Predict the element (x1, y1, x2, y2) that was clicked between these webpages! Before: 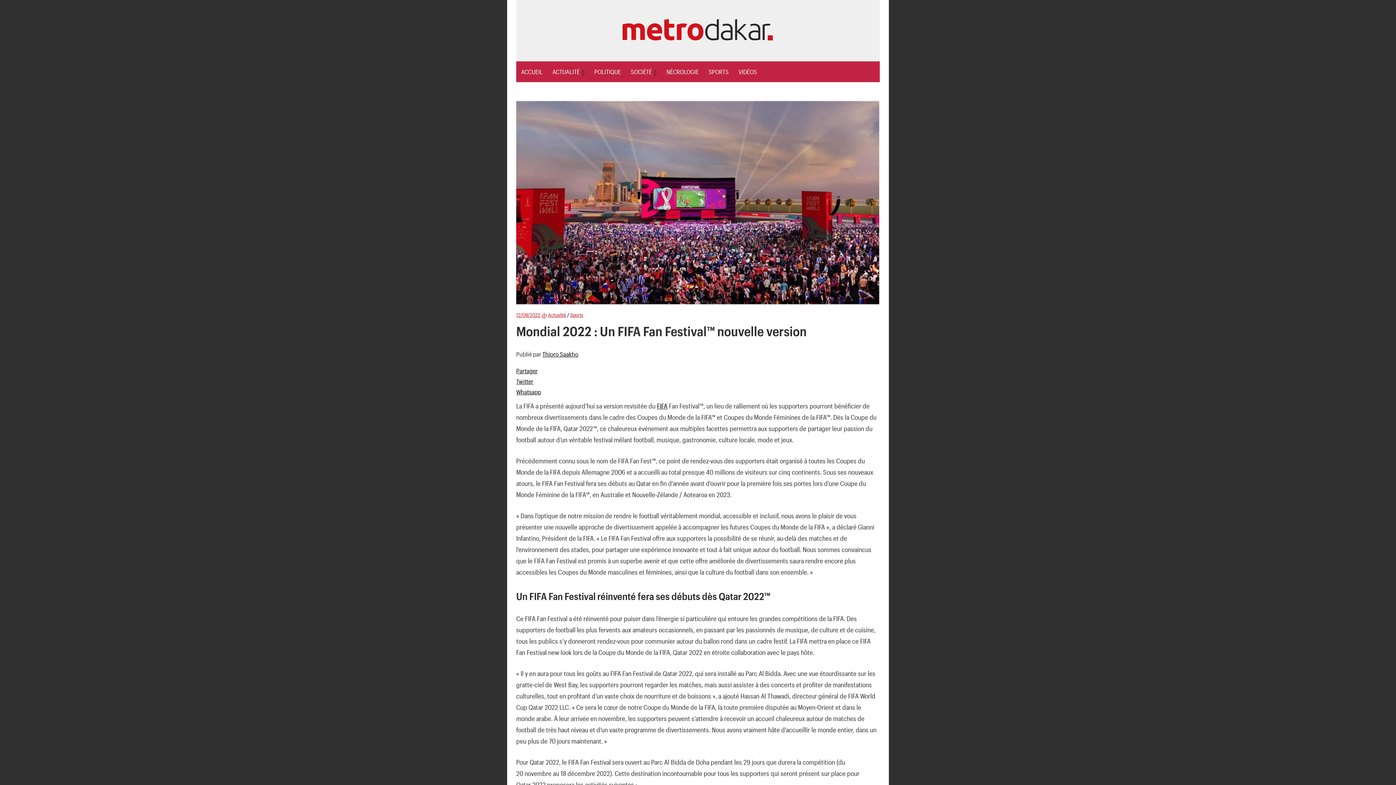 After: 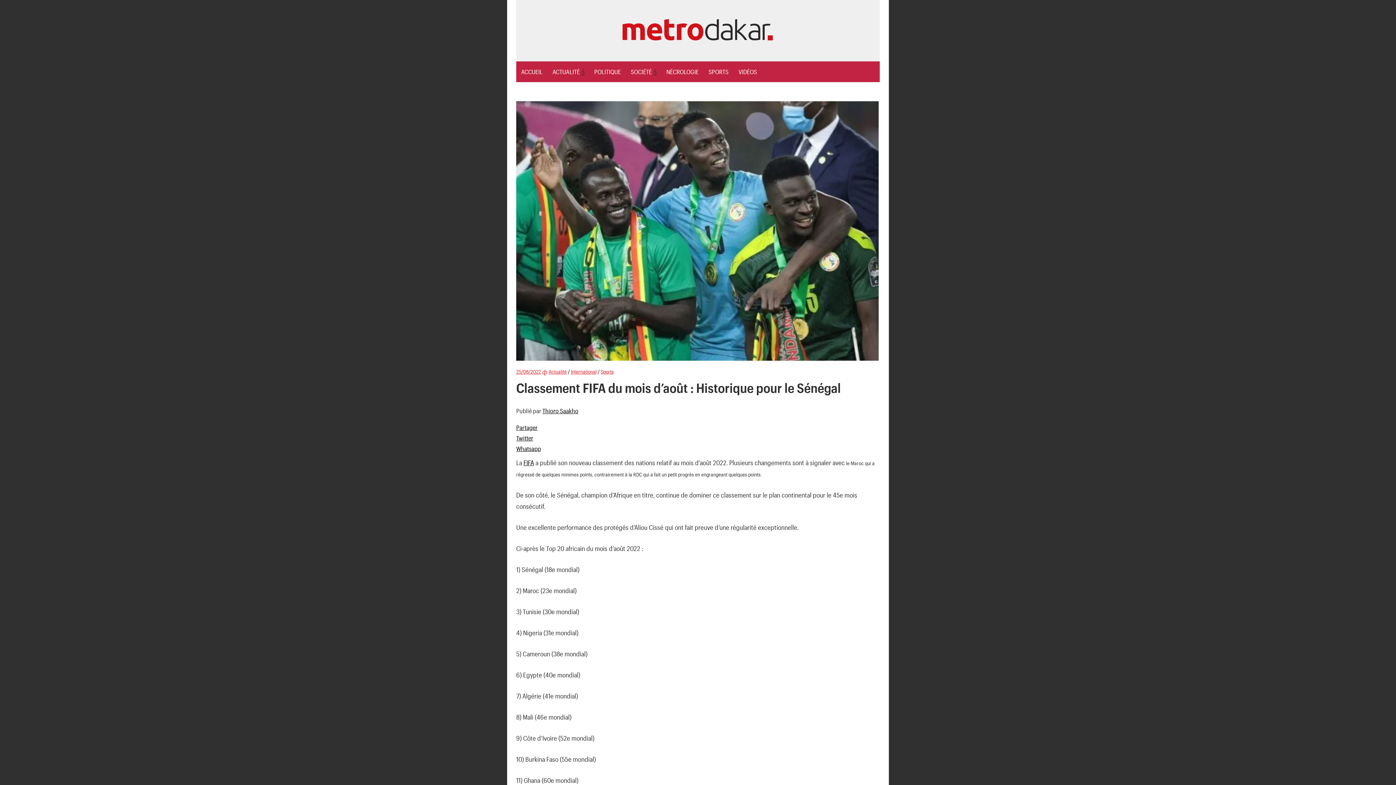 Action: label: FIFA bbox: (657, 402, 667, 410)